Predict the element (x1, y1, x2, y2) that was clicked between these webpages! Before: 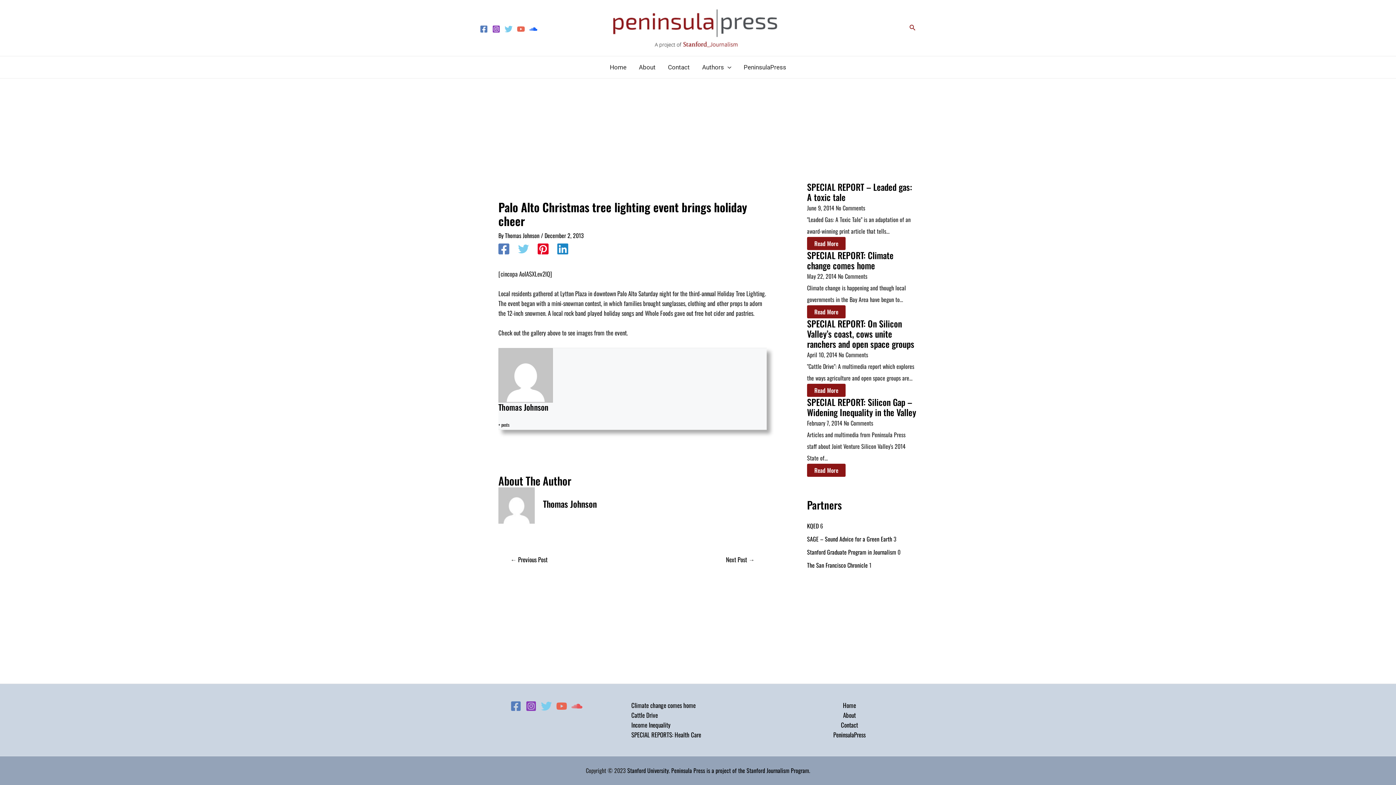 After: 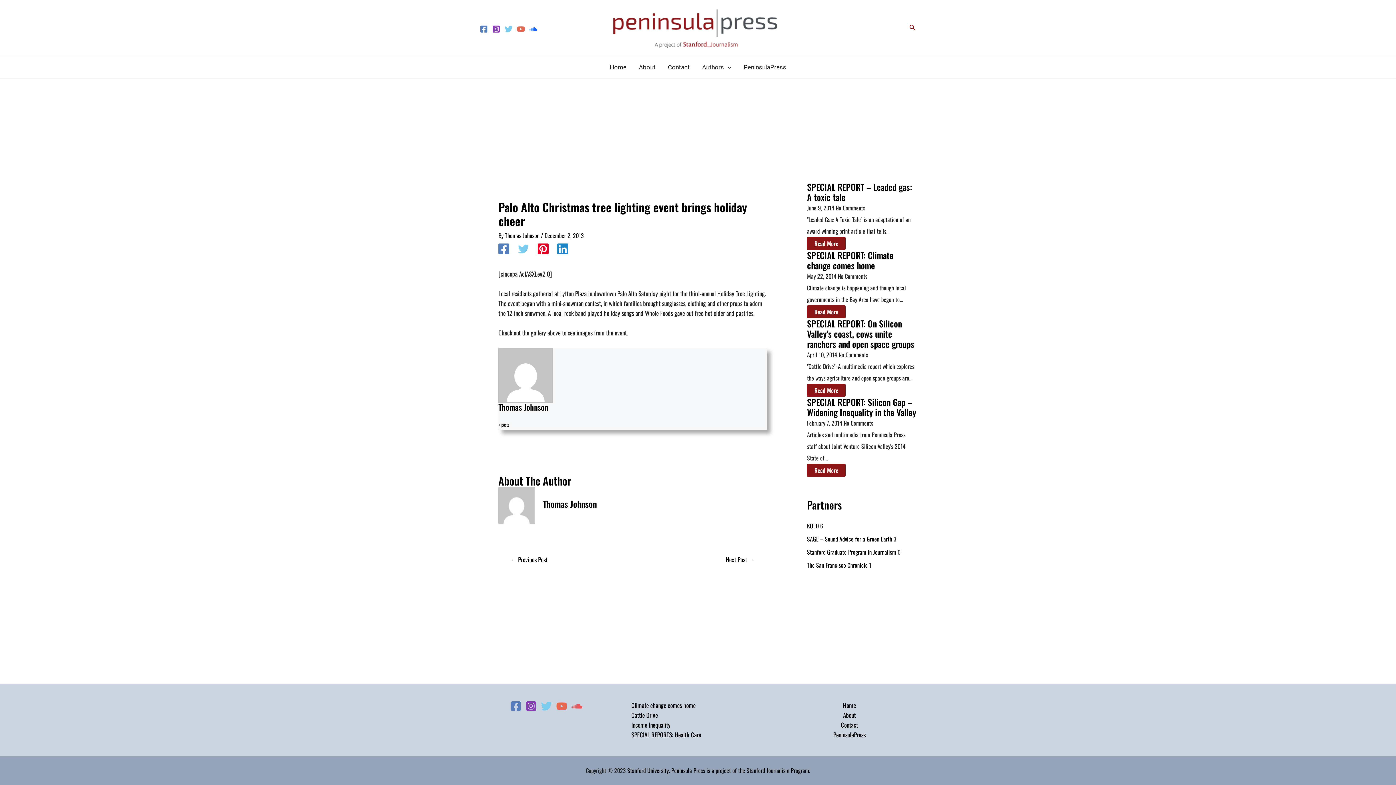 Action: label: YouTube bbox: (556, 701, 567, 712)